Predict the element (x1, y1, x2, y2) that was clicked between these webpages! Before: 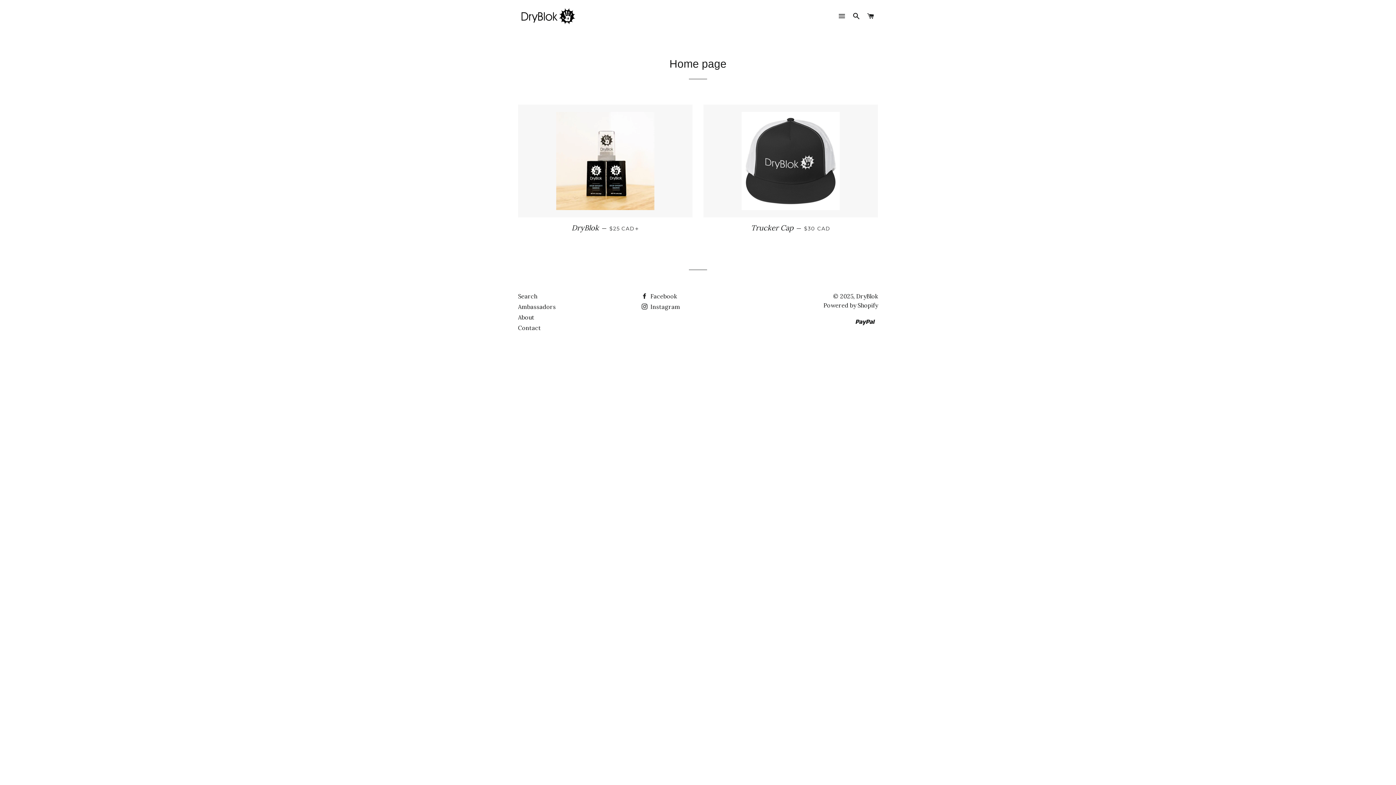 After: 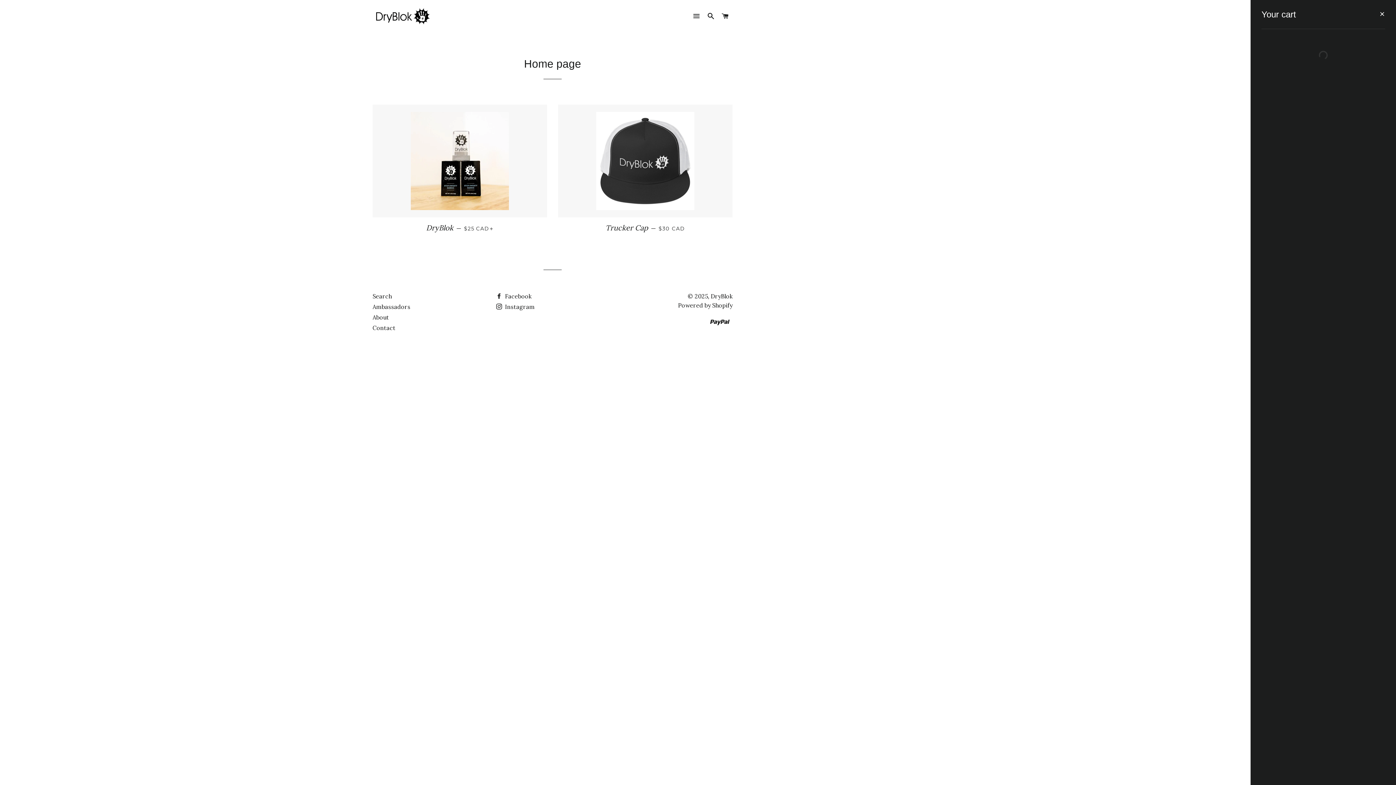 Action: label: CART bbox: (864, 5, 877, 27)